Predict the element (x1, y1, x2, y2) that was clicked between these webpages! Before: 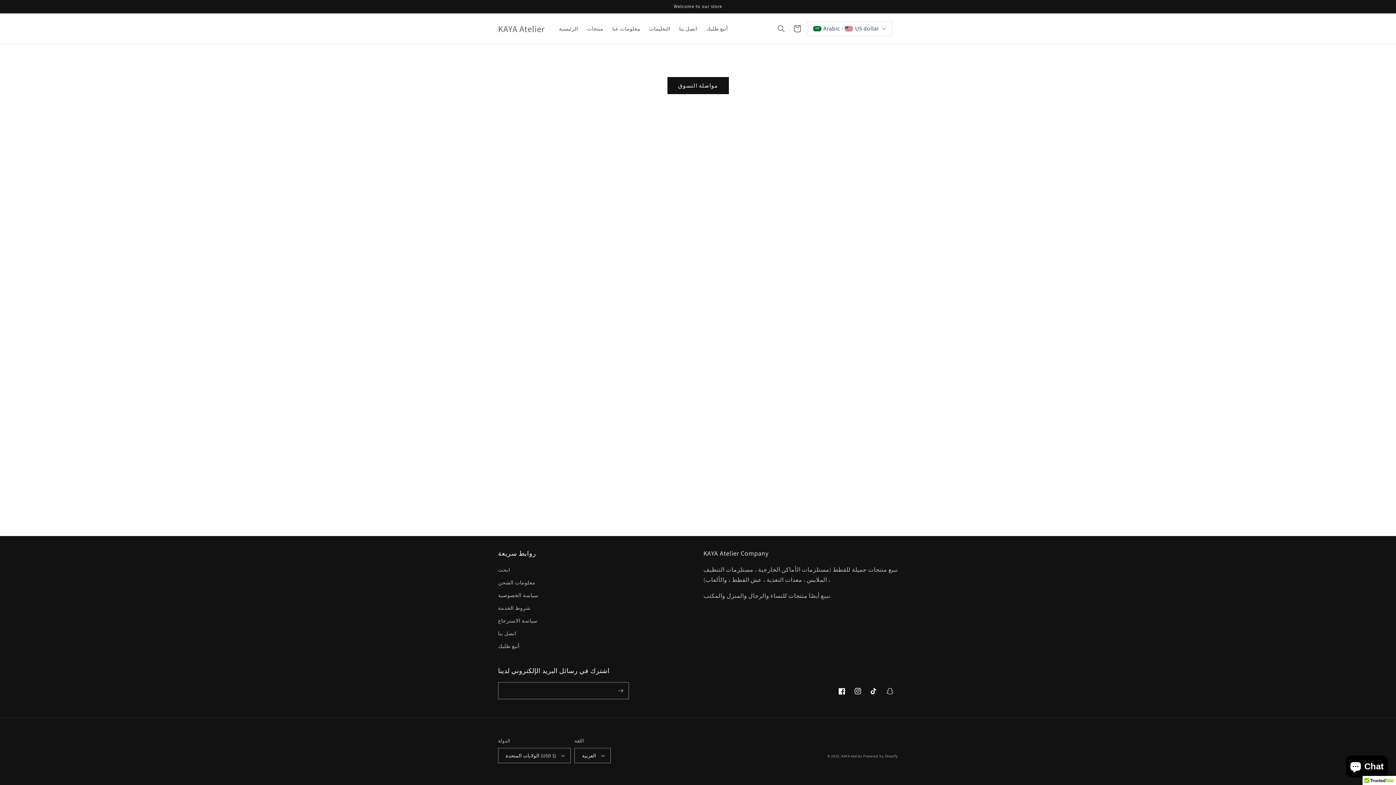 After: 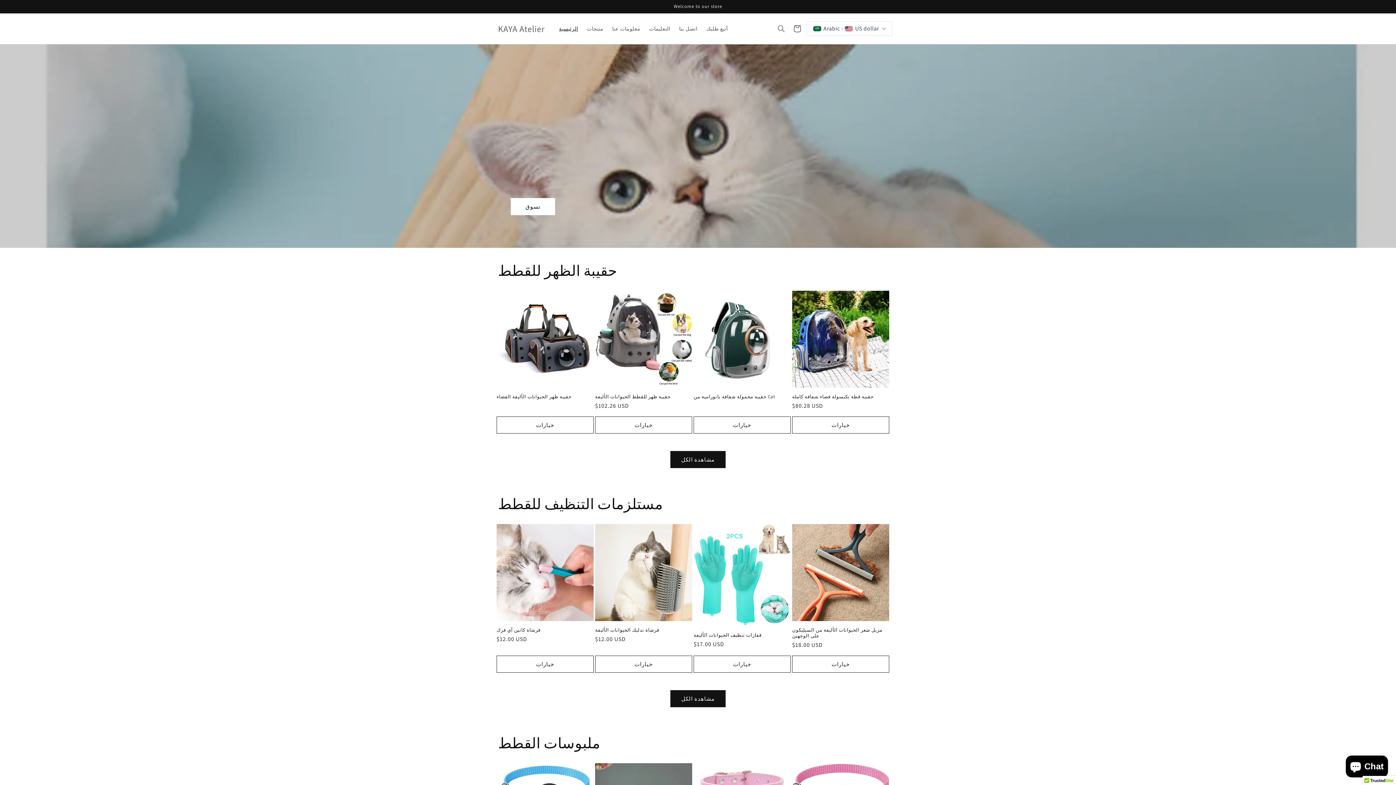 Action: label: KAYA Atelier bbox: (841, 754, 862, 758)